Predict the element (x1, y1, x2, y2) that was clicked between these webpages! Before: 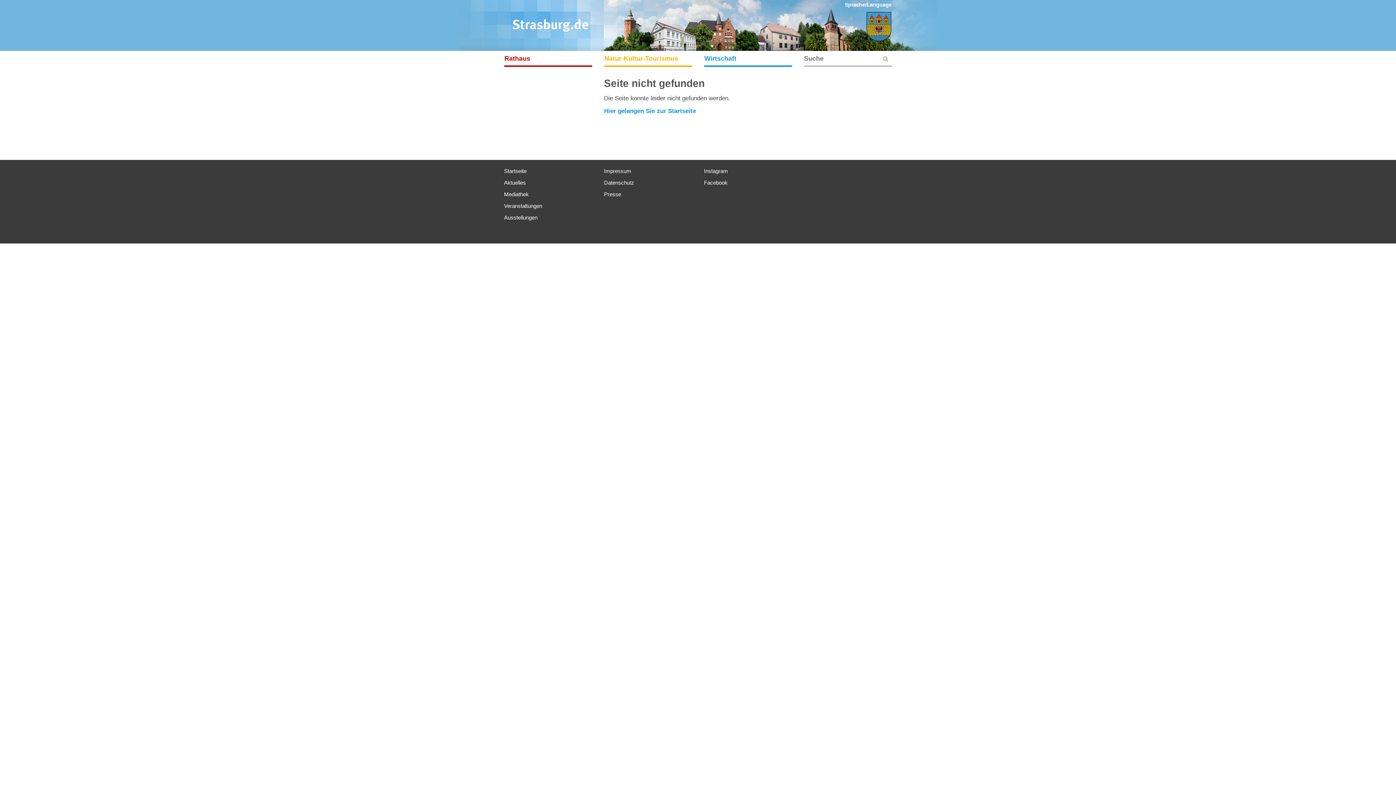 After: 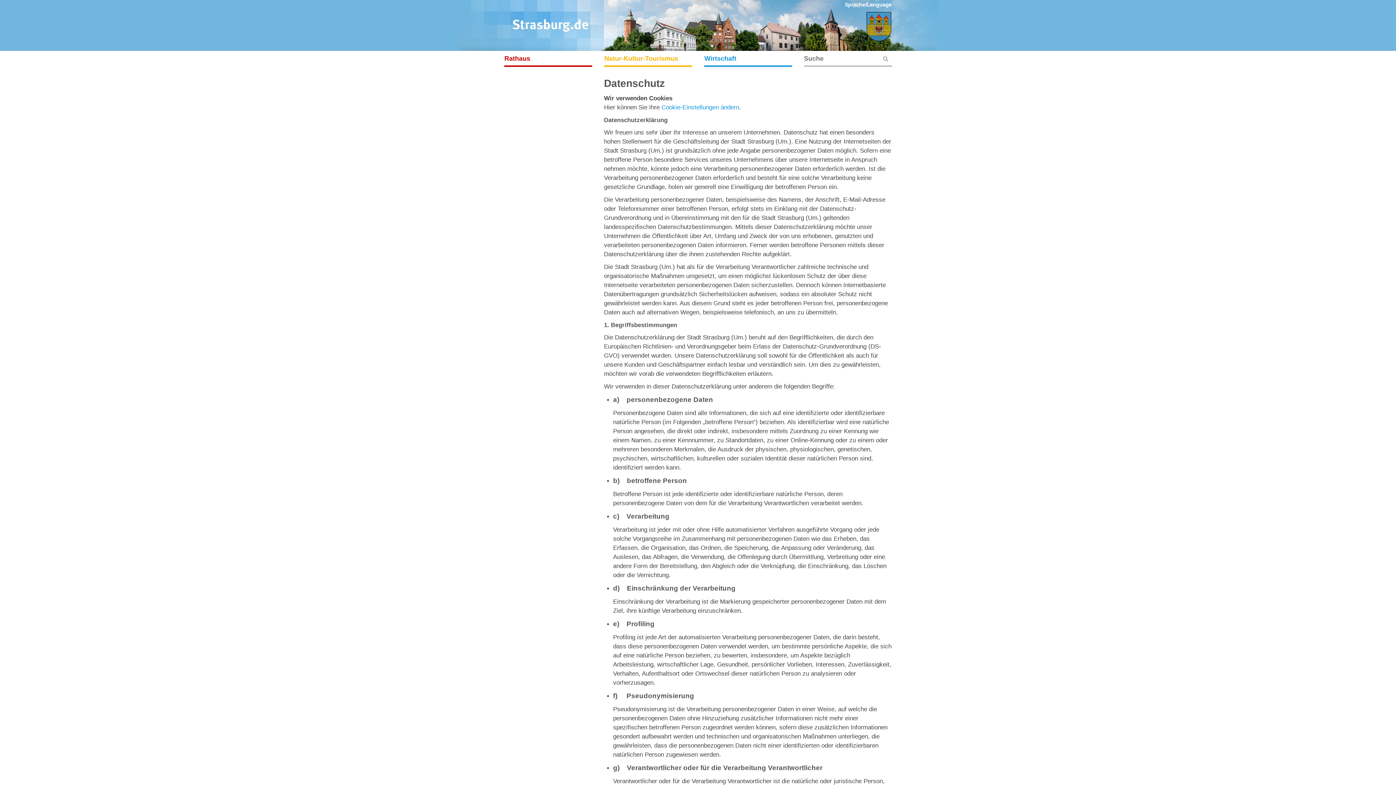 Action: bbox: (604, 179, 634, 185) label: Datenschutz